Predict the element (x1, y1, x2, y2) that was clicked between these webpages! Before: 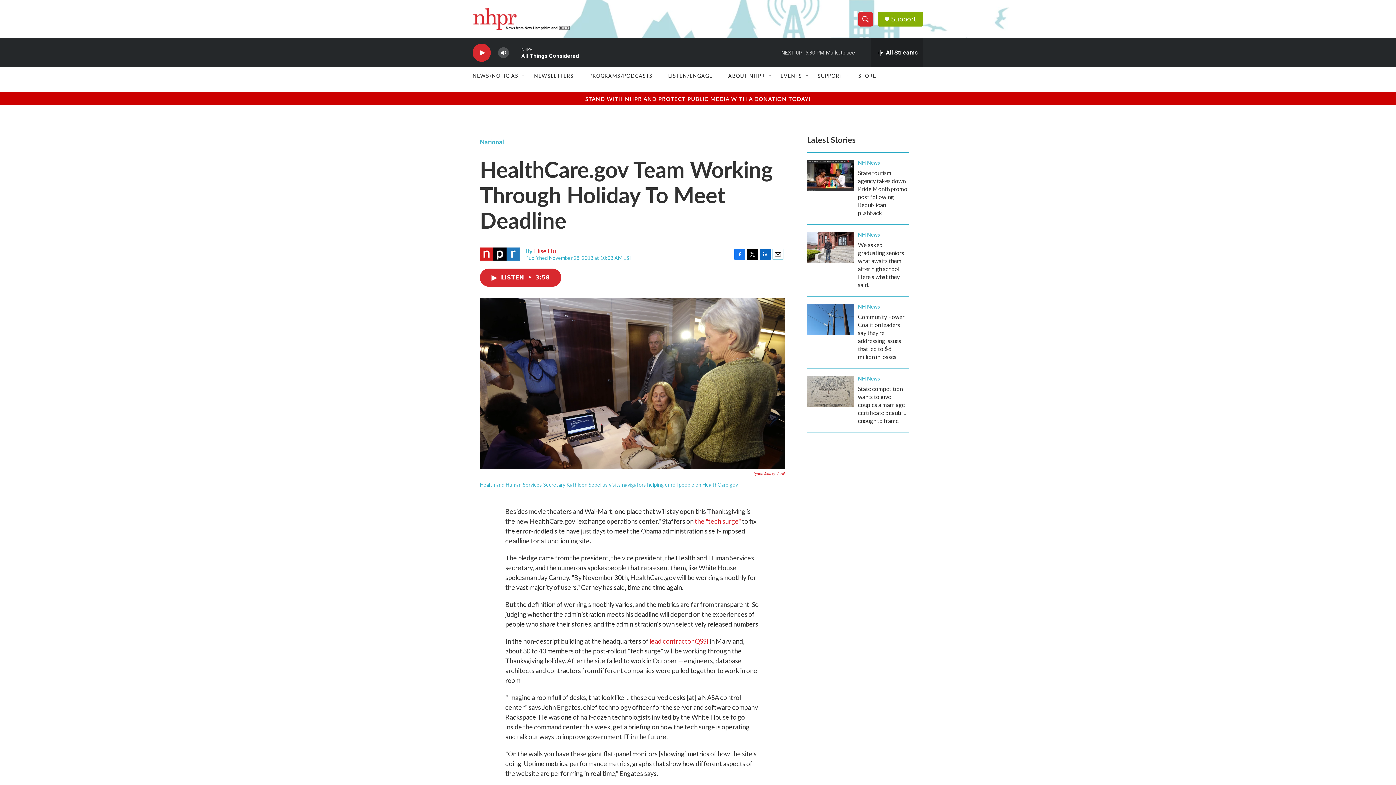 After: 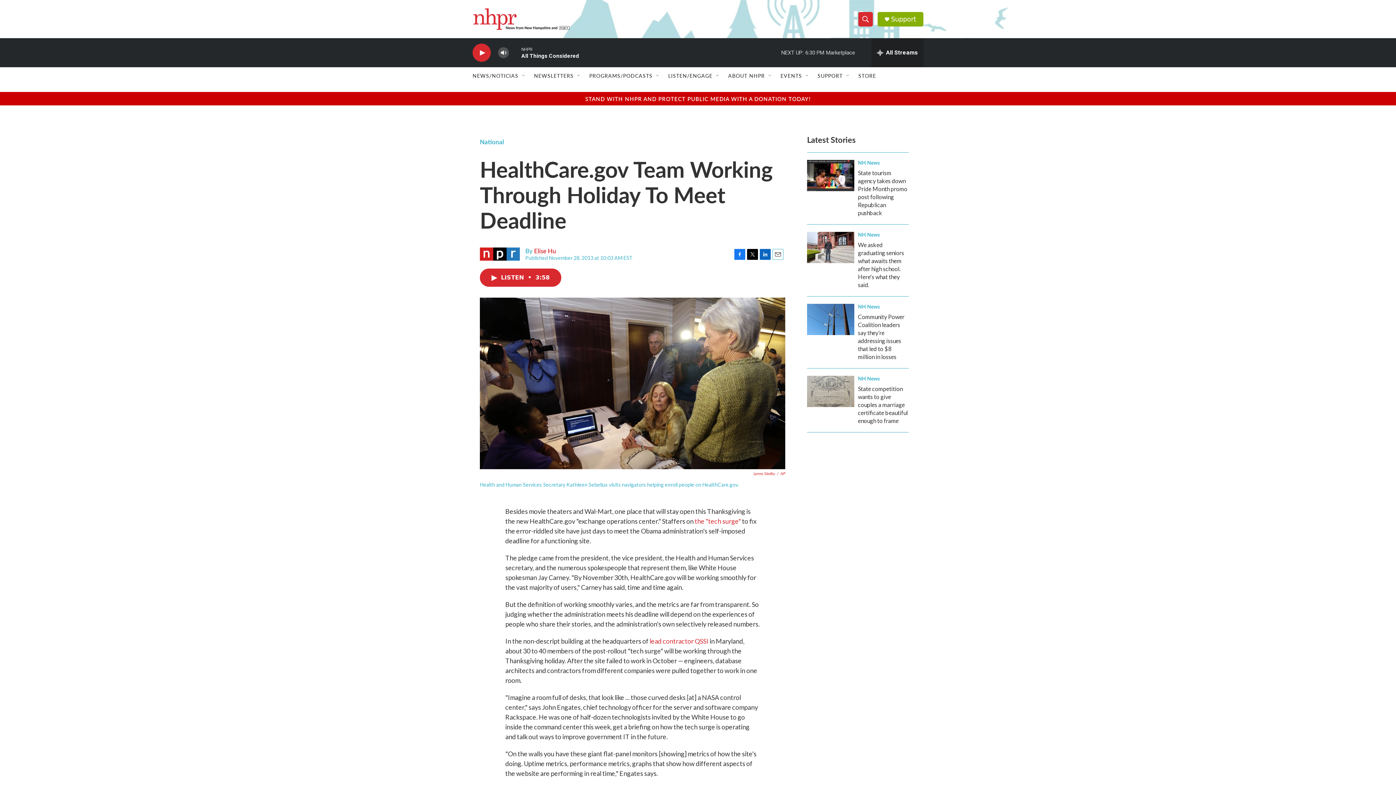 Action: bbox: (891, 15, 916, 22) label: Support